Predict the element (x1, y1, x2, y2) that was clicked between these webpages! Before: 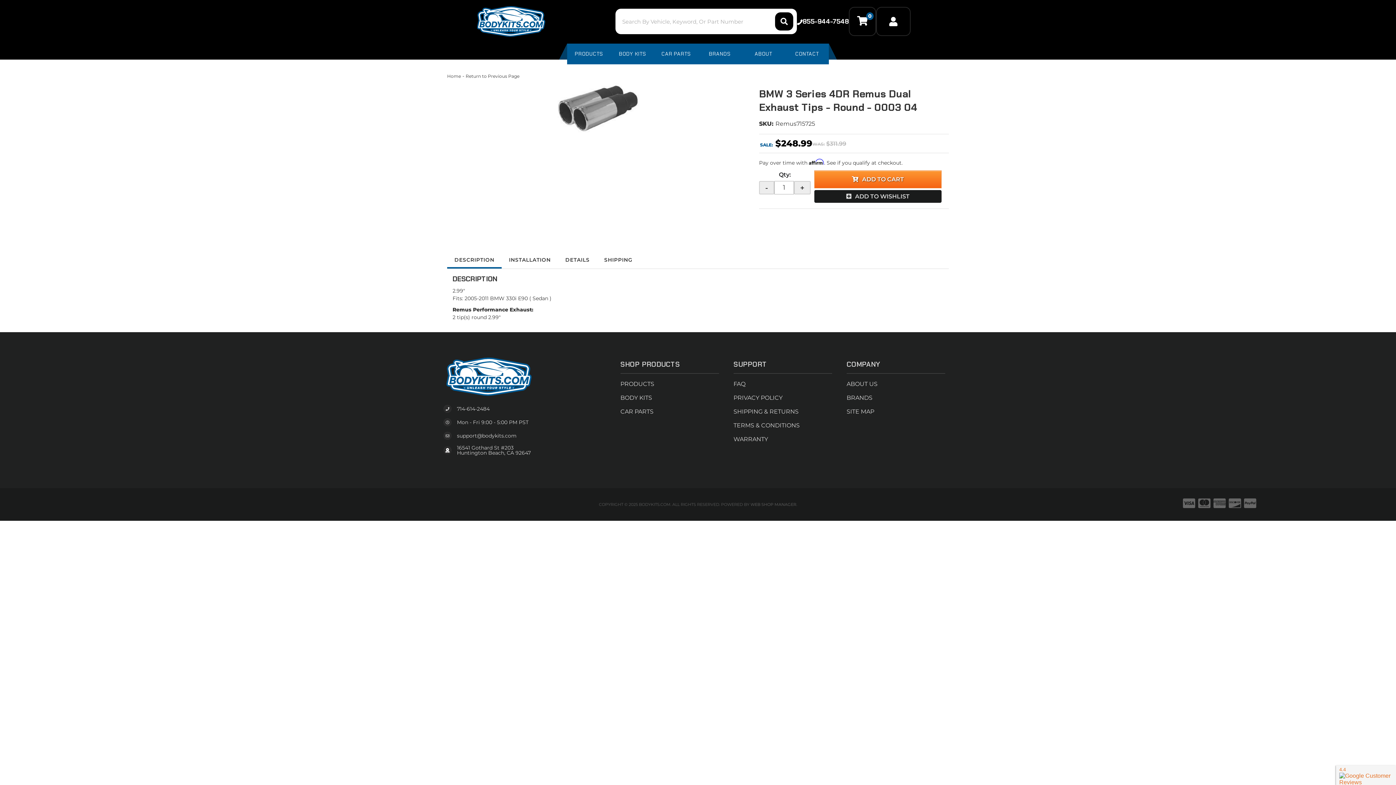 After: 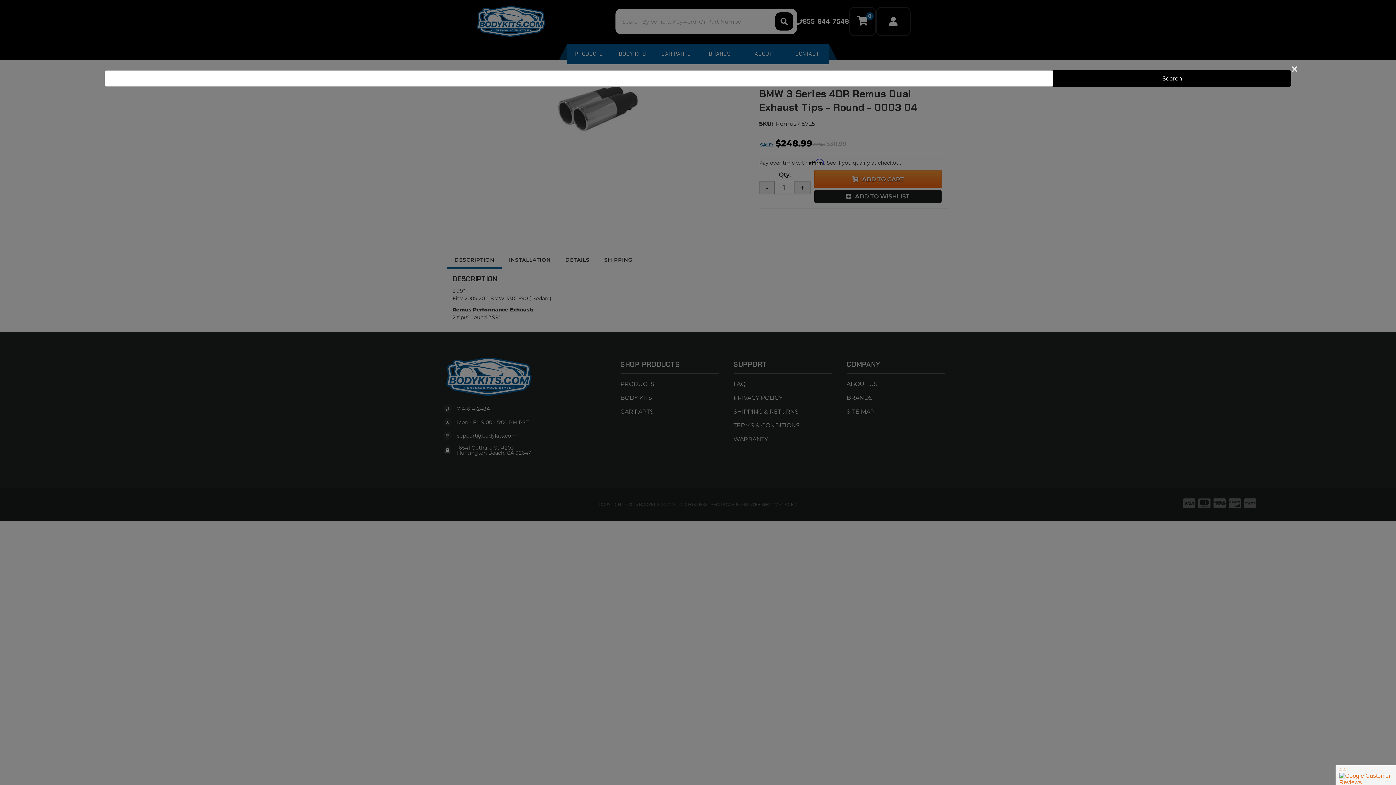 Action: bbox: (615, 8, 796, 34)